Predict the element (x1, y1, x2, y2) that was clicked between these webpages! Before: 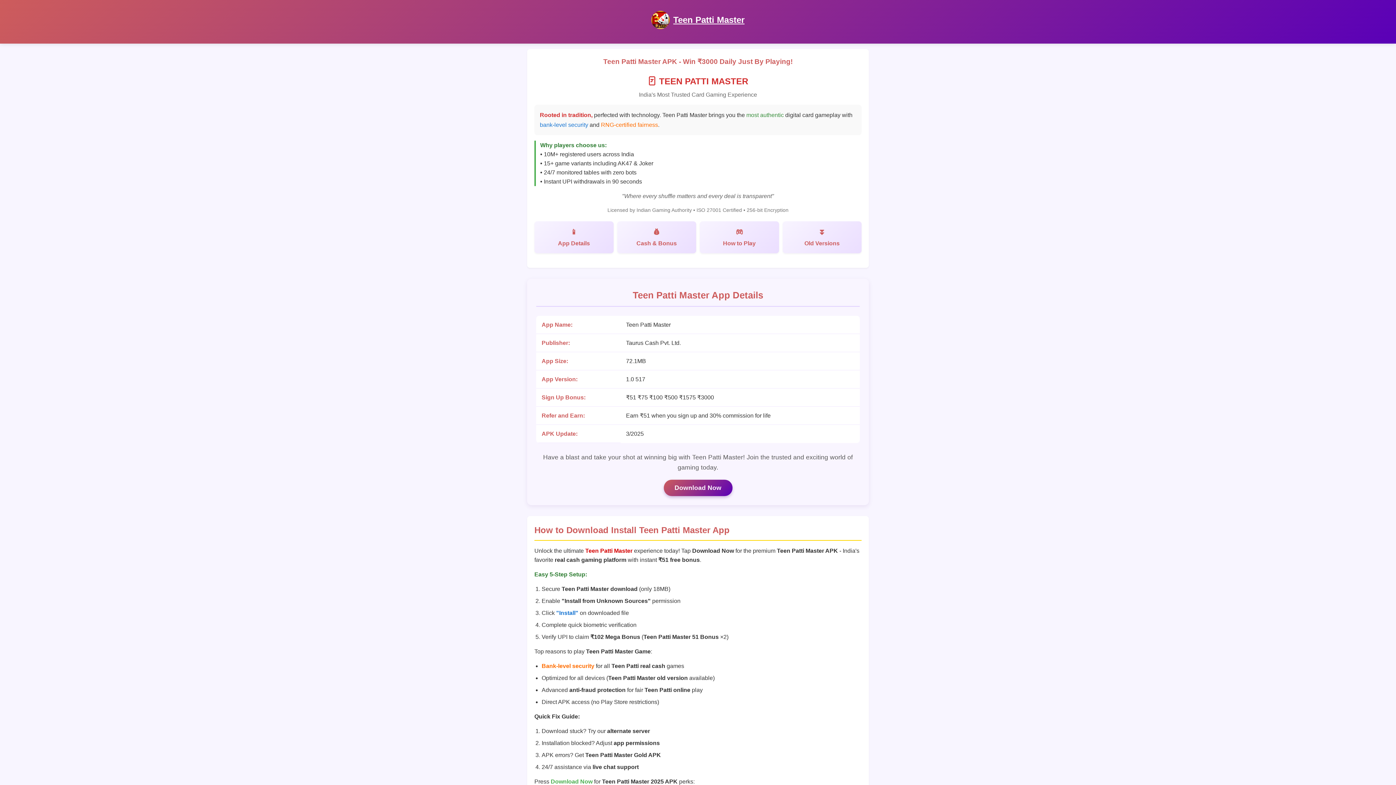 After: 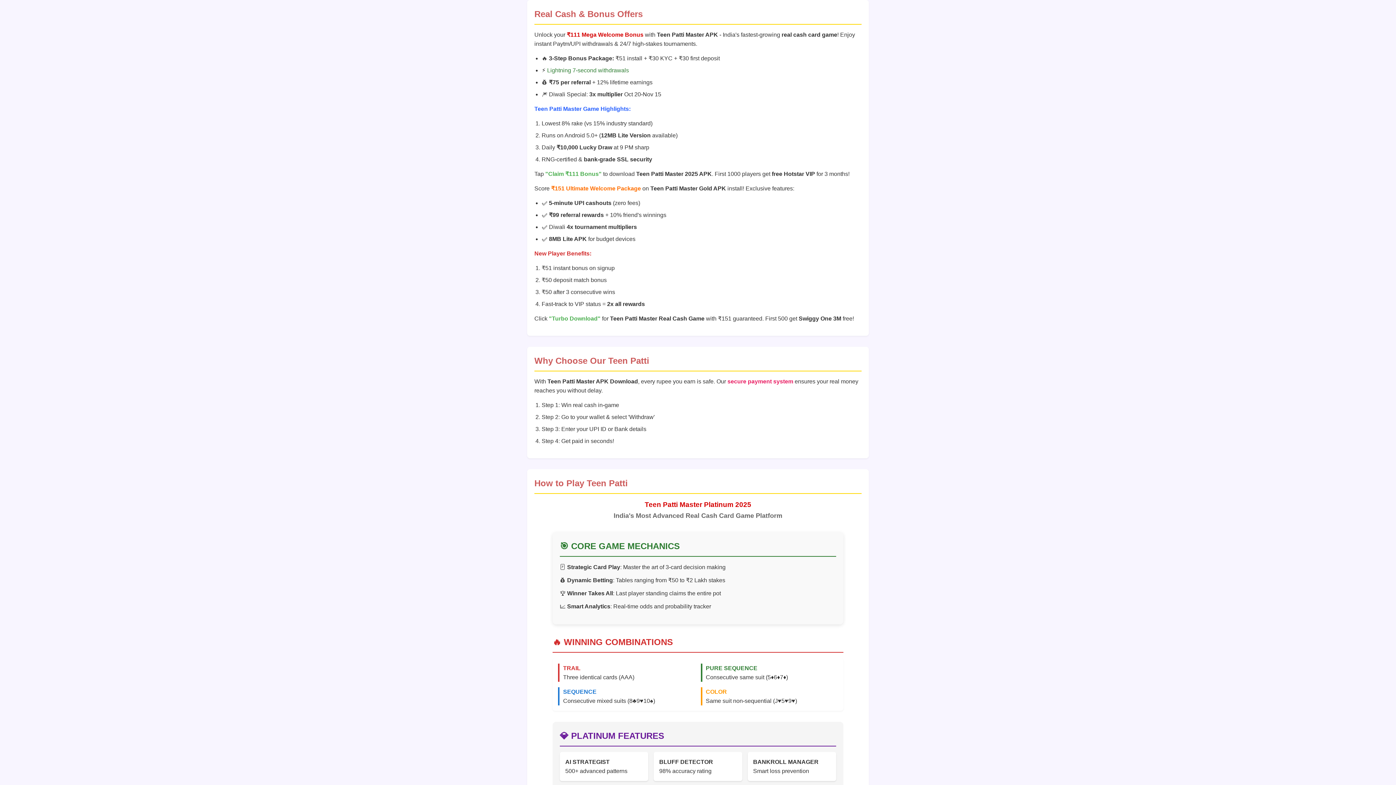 Action: bbox: (617, 221, 696, 253) label: Cash & Bonus